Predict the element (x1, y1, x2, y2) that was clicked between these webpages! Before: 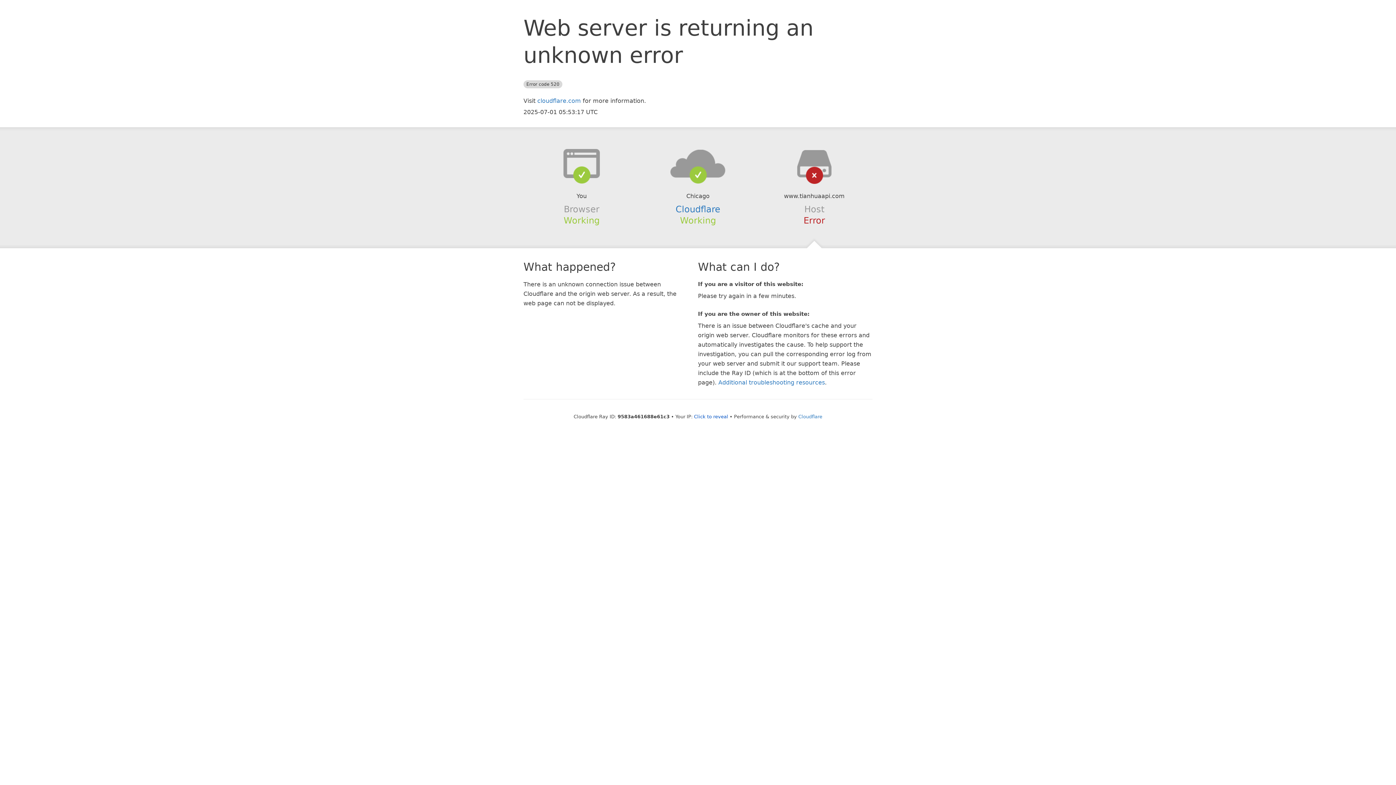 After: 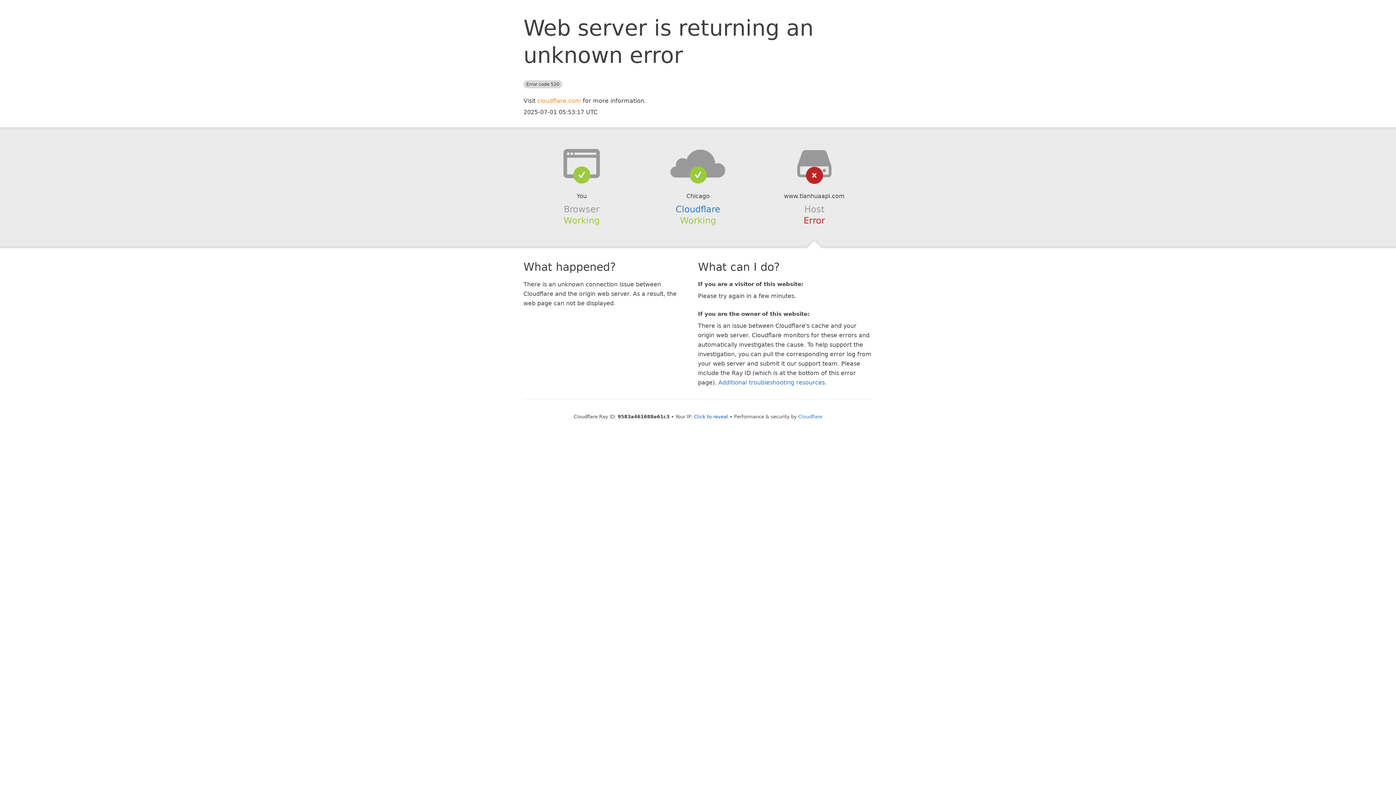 Action: label: cloudflare.com bbox: (537, 97, 581, 104)